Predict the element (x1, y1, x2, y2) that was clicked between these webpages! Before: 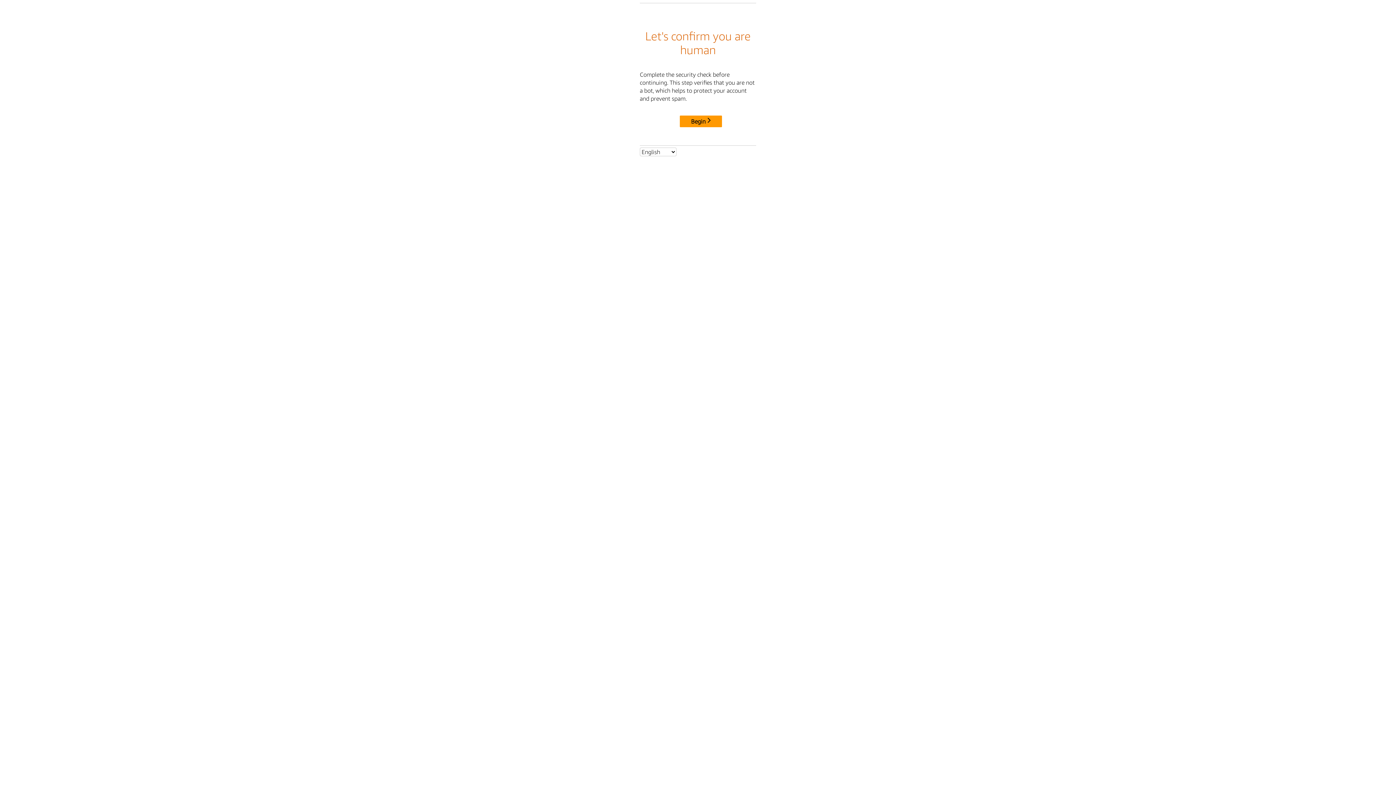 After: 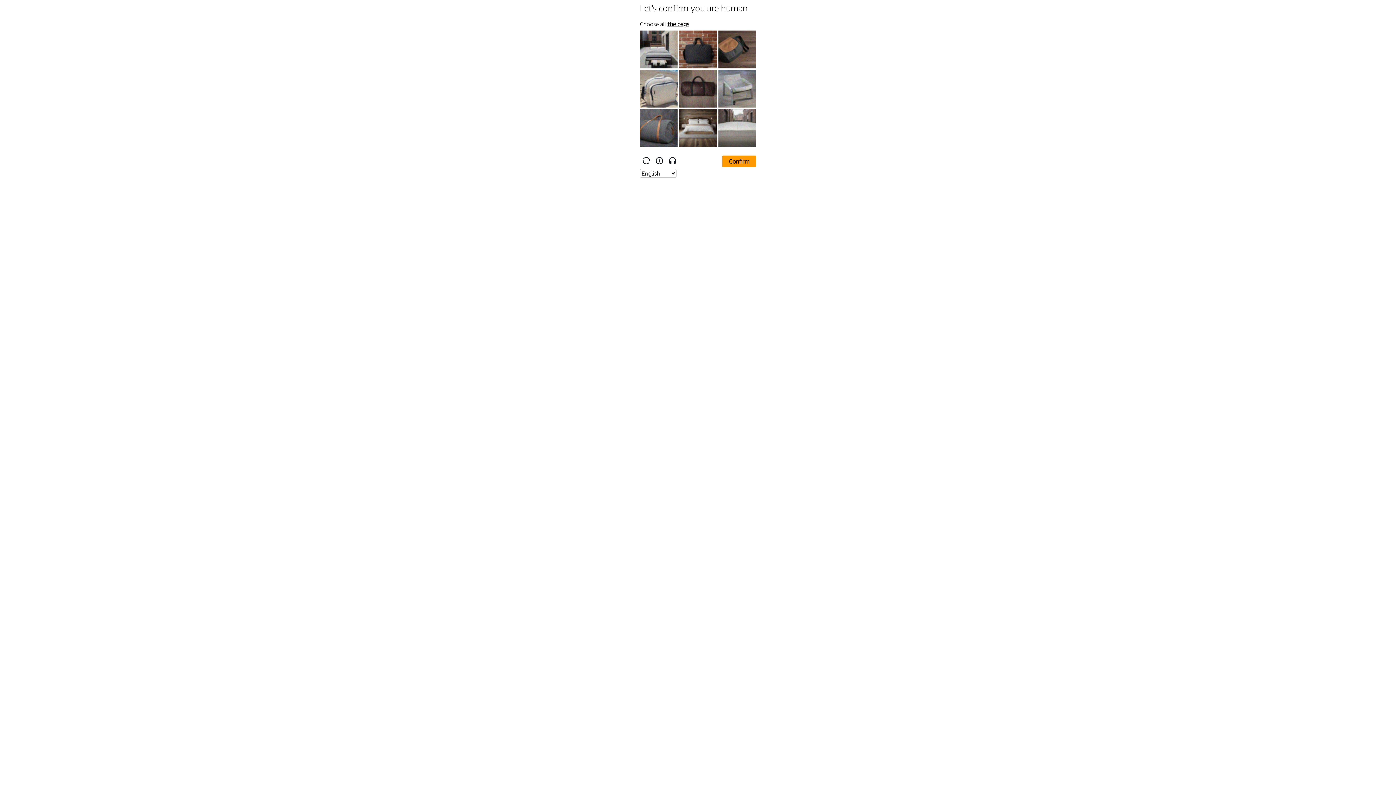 Action: label: Begin bbox: (680, 115, 722, 127)